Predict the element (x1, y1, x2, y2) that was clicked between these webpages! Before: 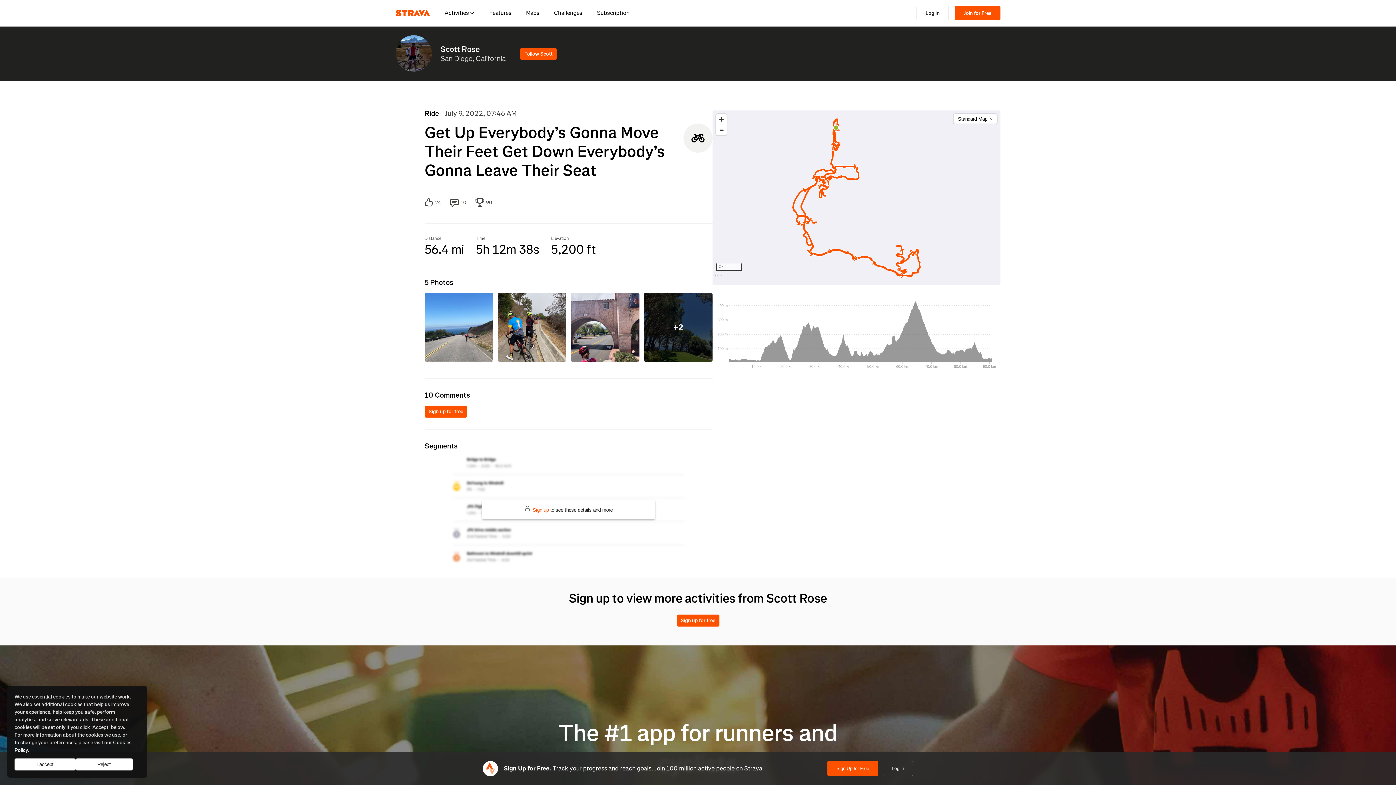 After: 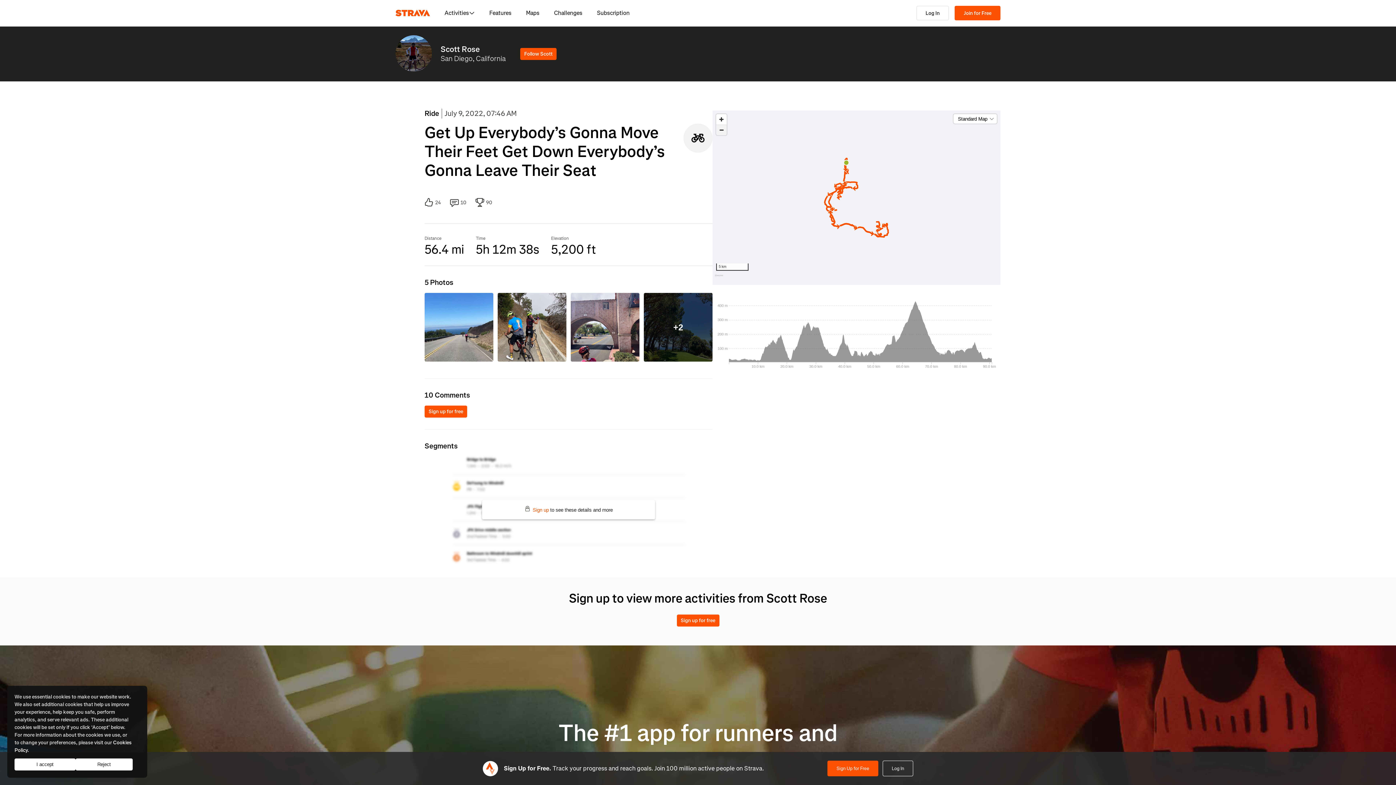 Action: bbox: (716, 124, 726, 135) label: Zoom out